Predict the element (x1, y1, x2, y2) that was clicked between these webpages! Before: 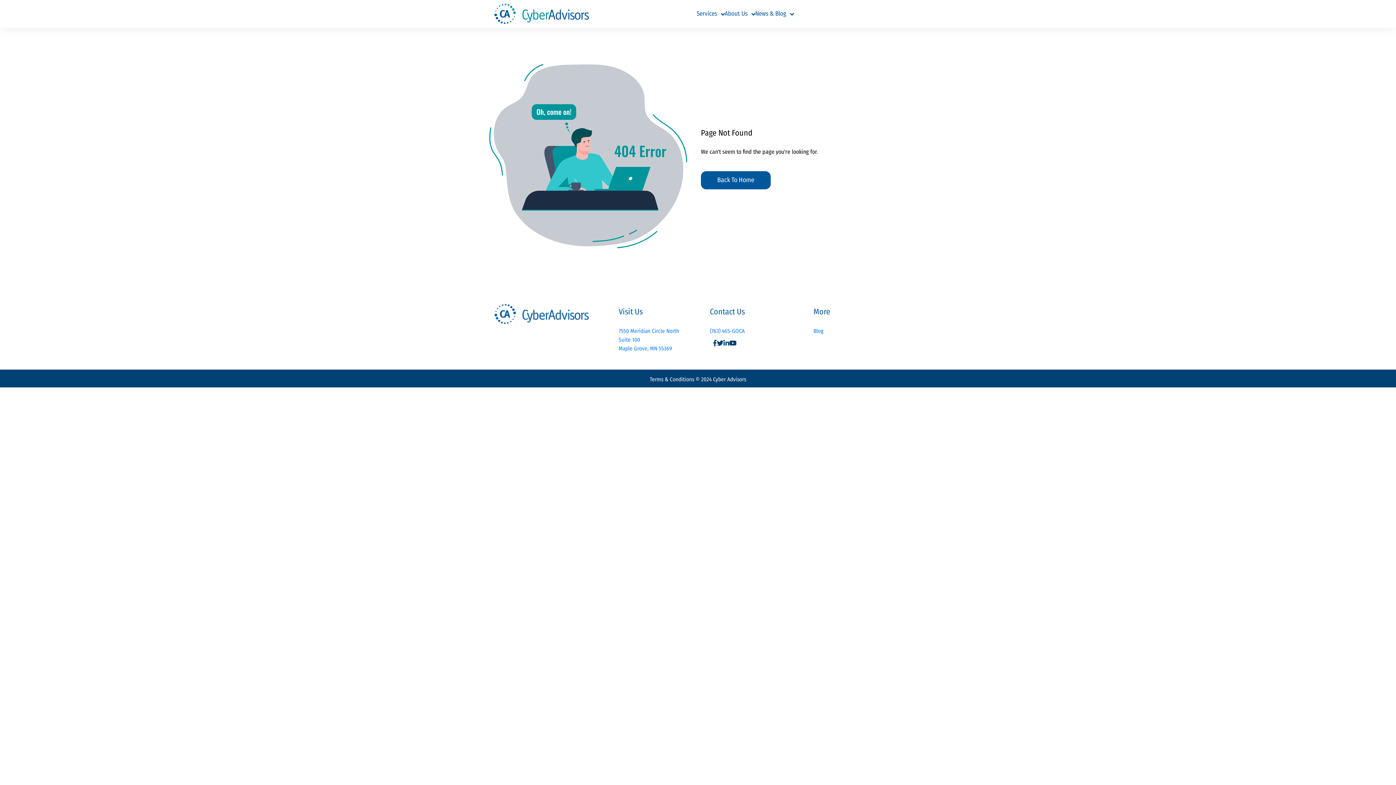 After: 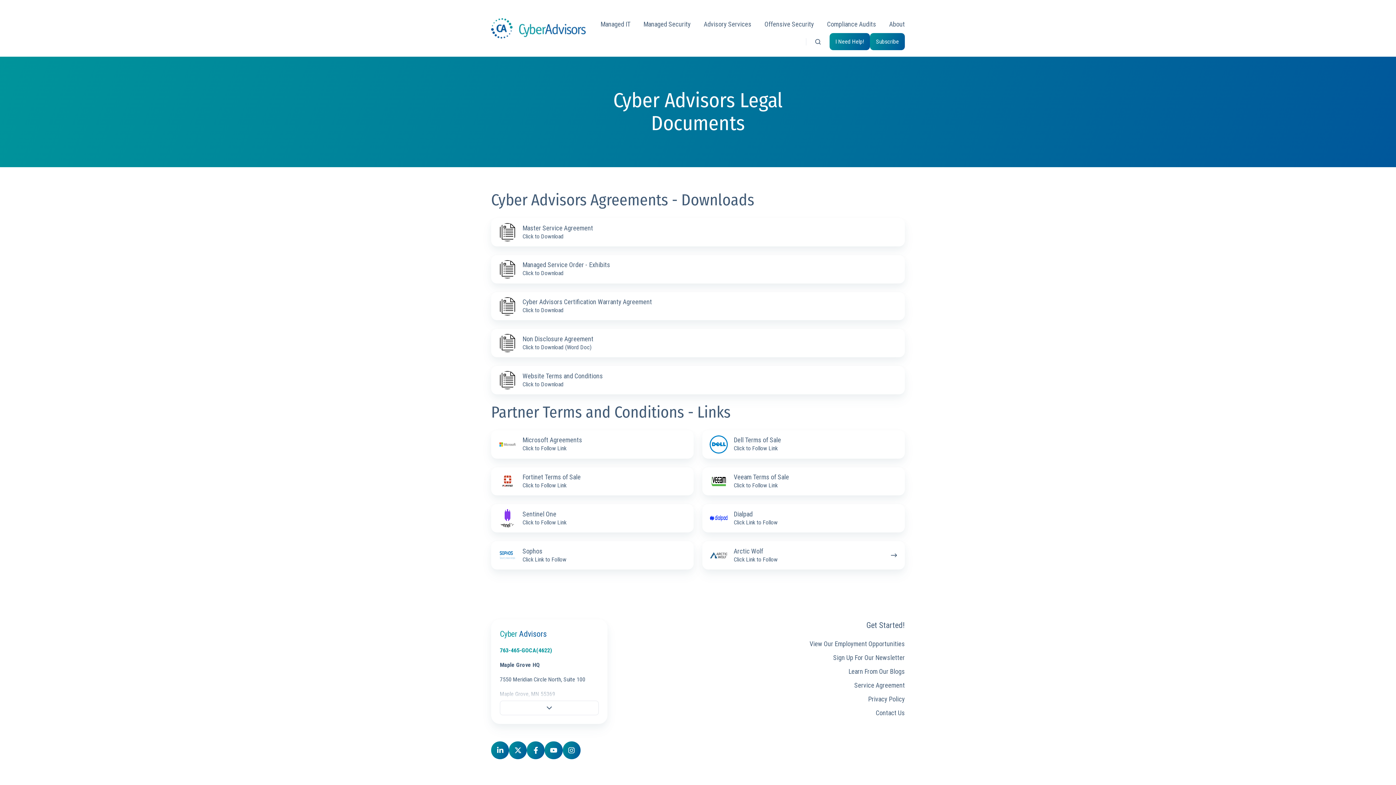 Action: bbox: (650, 376, 695, 382) label: Terms & Conditions 